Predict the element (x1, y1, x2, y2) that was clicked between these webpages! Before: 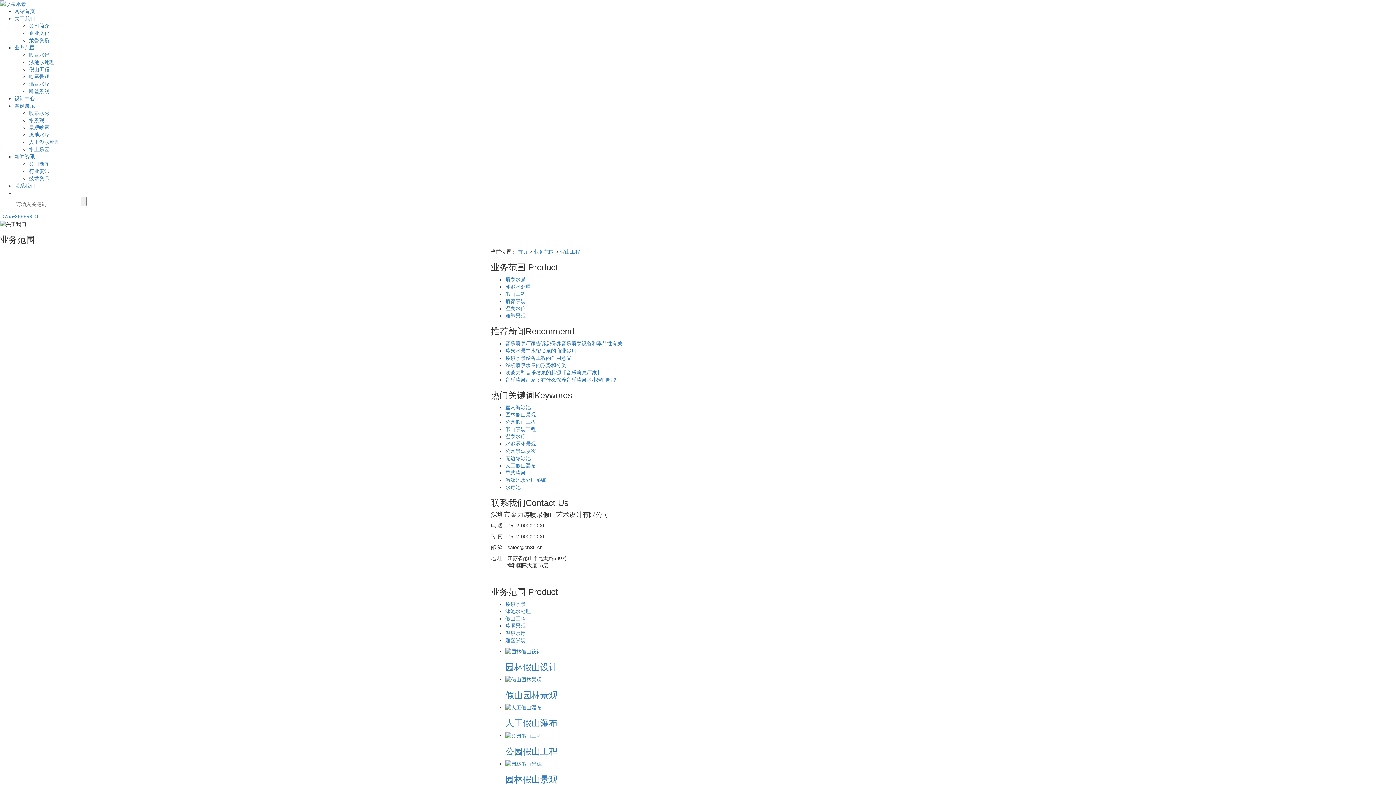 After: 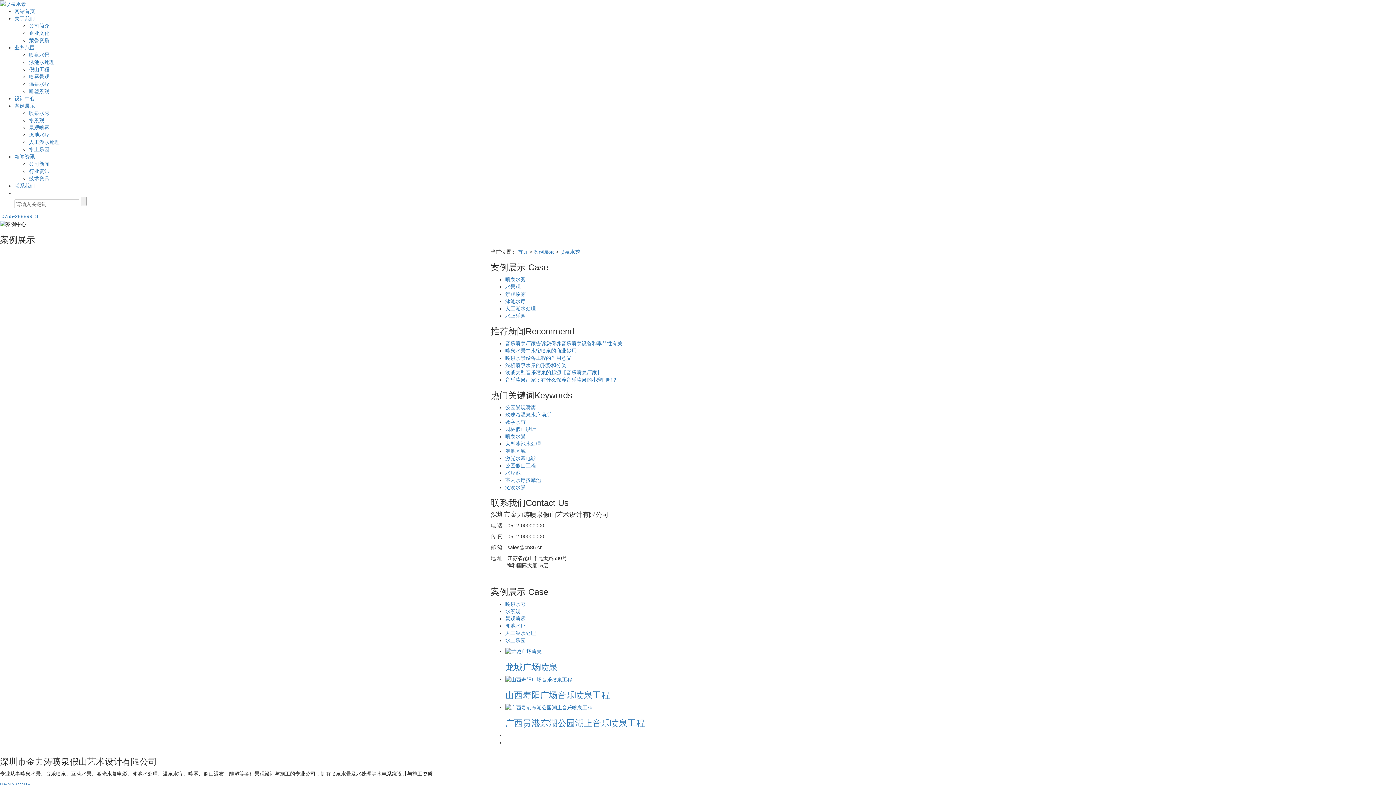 Action: bbox: (29, 110, 49, 116) label: 喷泉水秀